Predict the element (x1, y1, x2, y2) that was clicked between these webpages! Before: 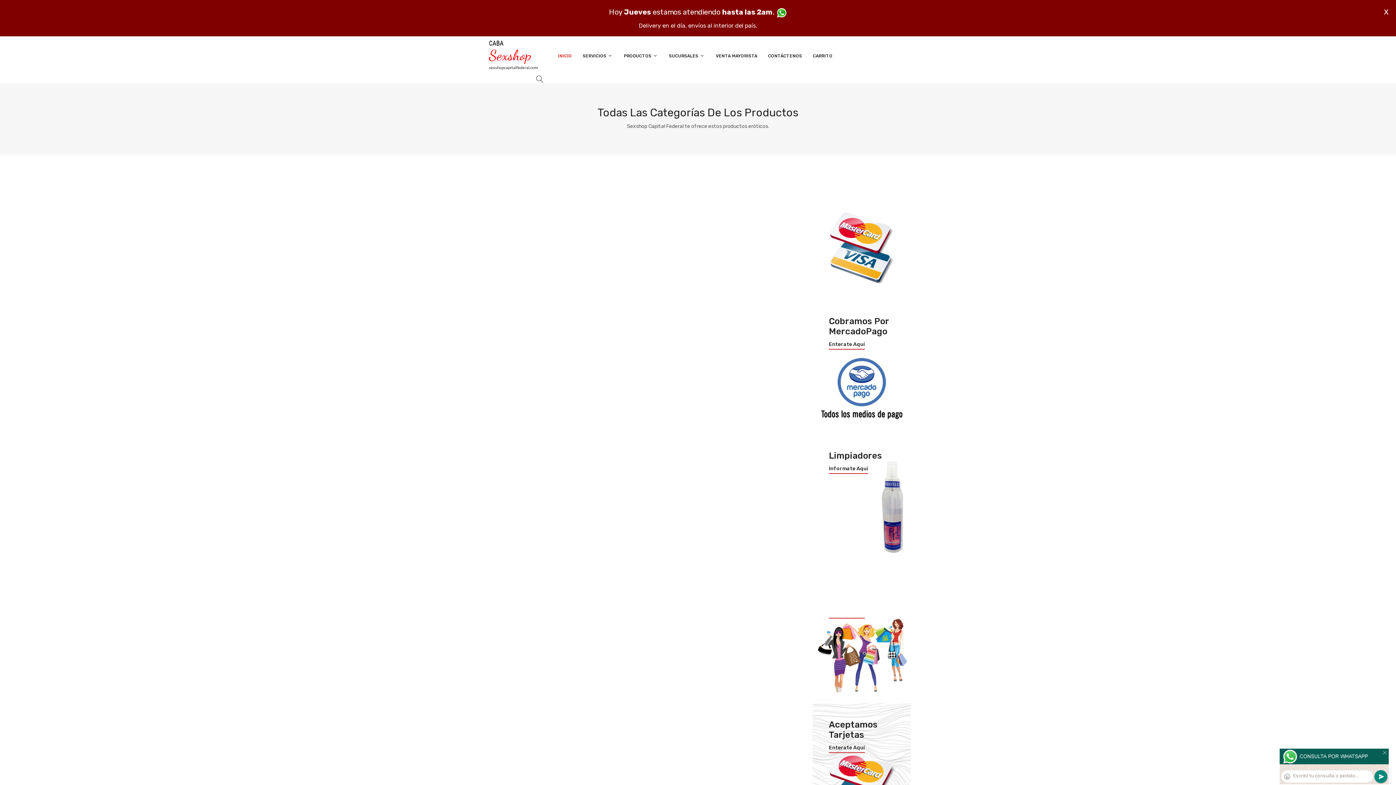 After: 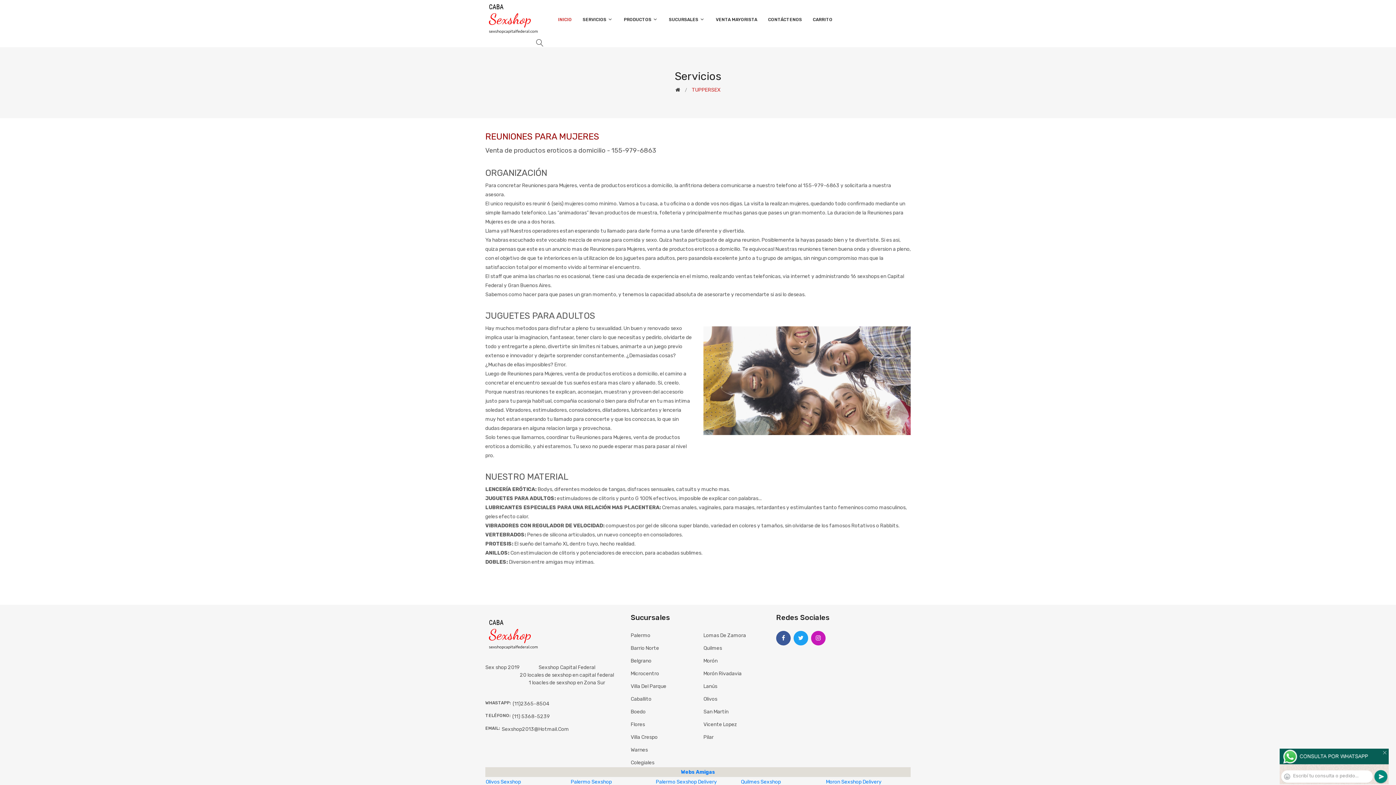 Action: bbox: (829, 611, 865, 616) label: Enterate Aquí